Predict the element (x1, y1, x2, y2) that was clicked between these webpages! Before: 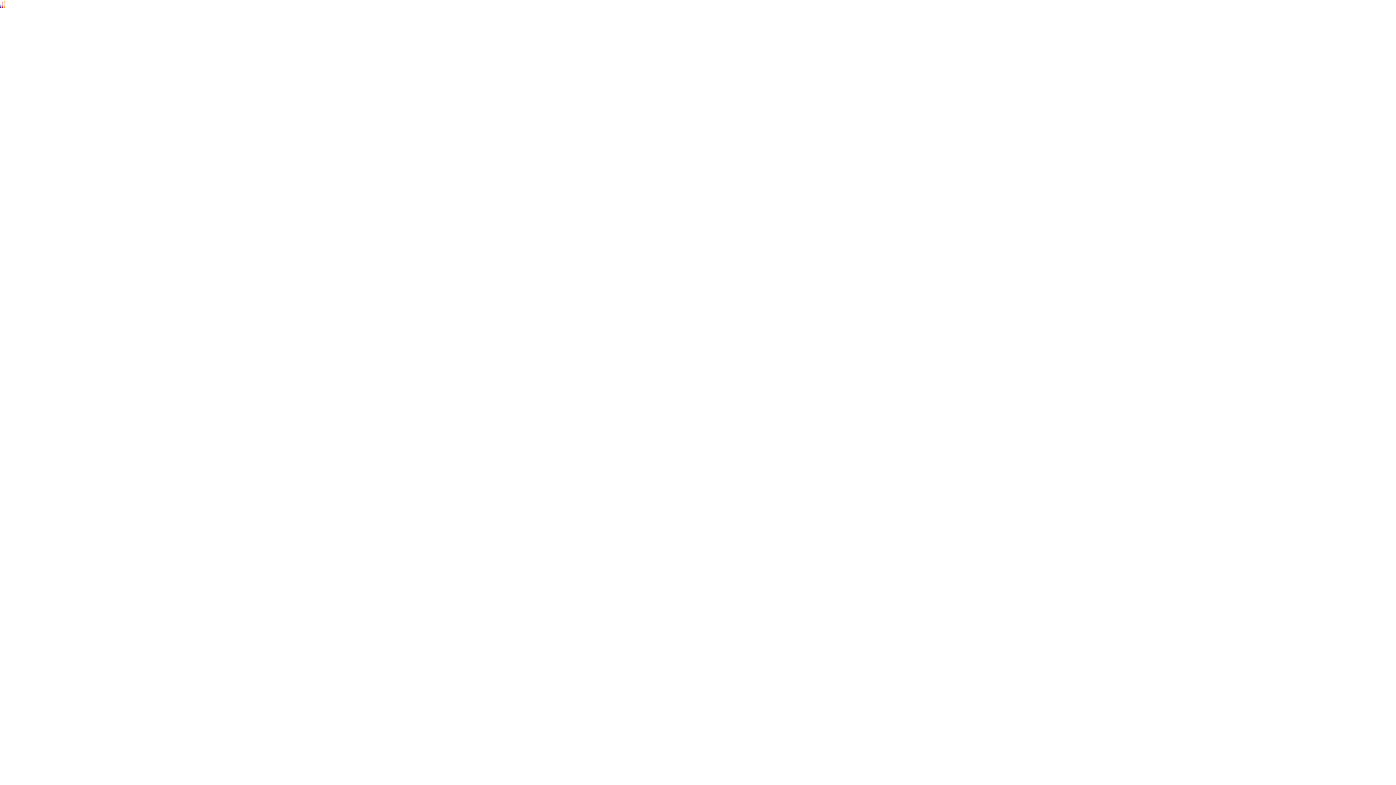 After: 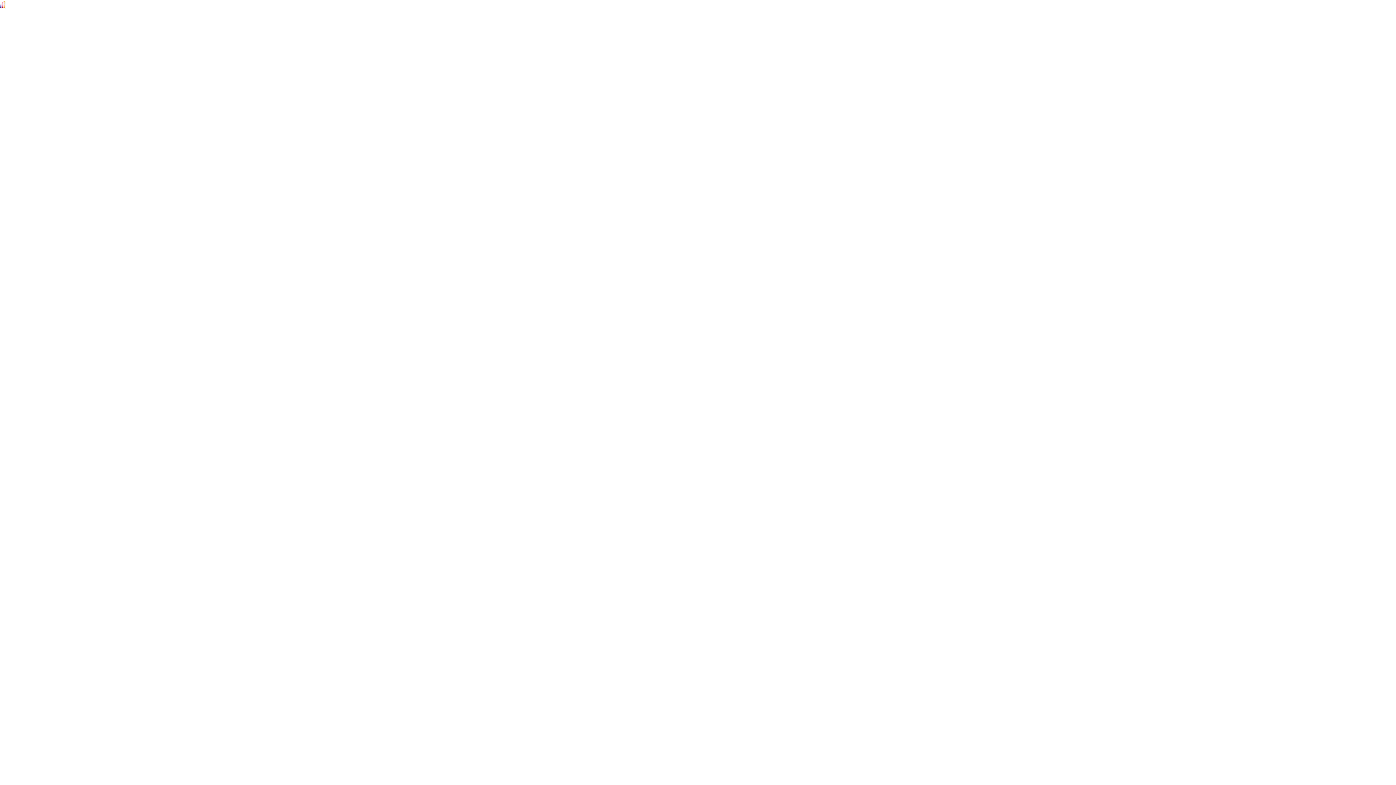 Action: bbox: (0, 0, 5, 7)